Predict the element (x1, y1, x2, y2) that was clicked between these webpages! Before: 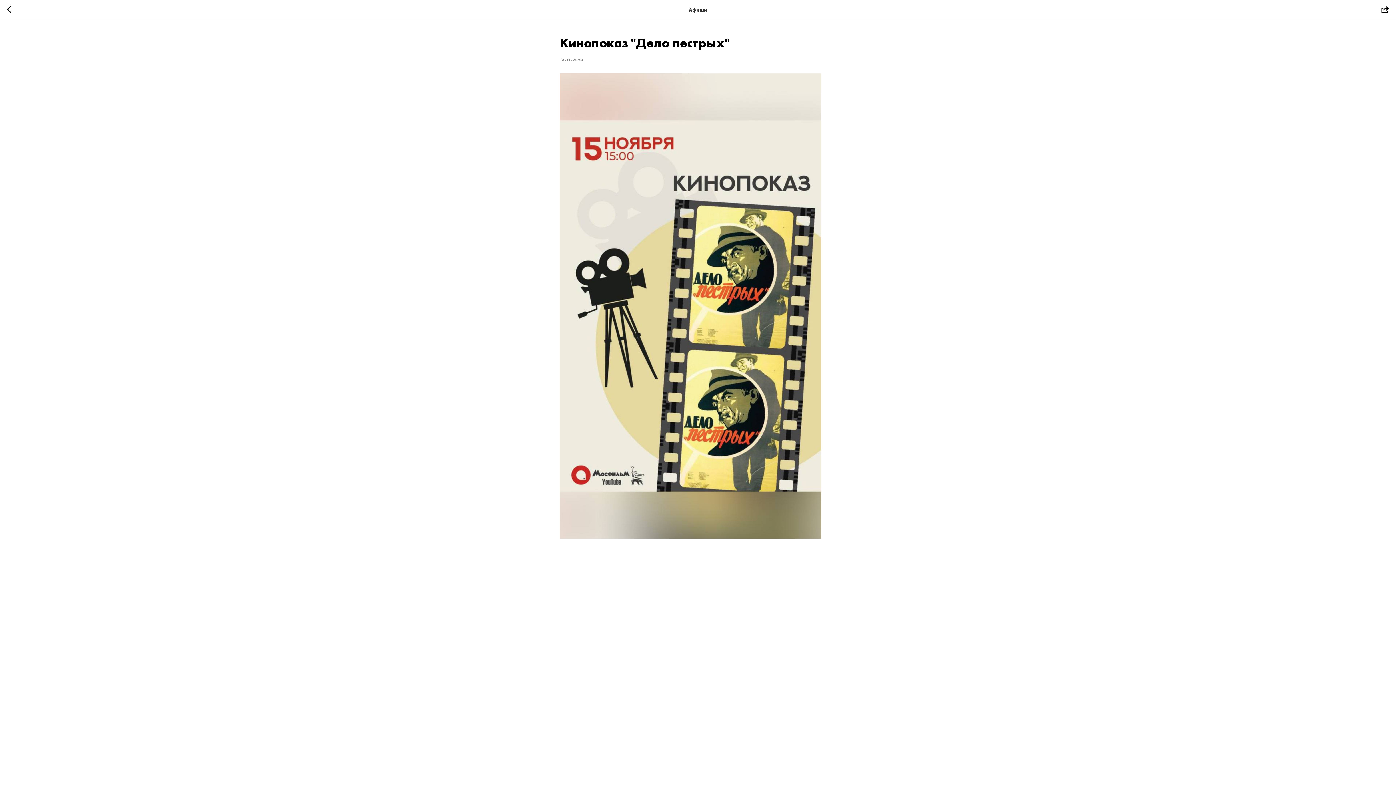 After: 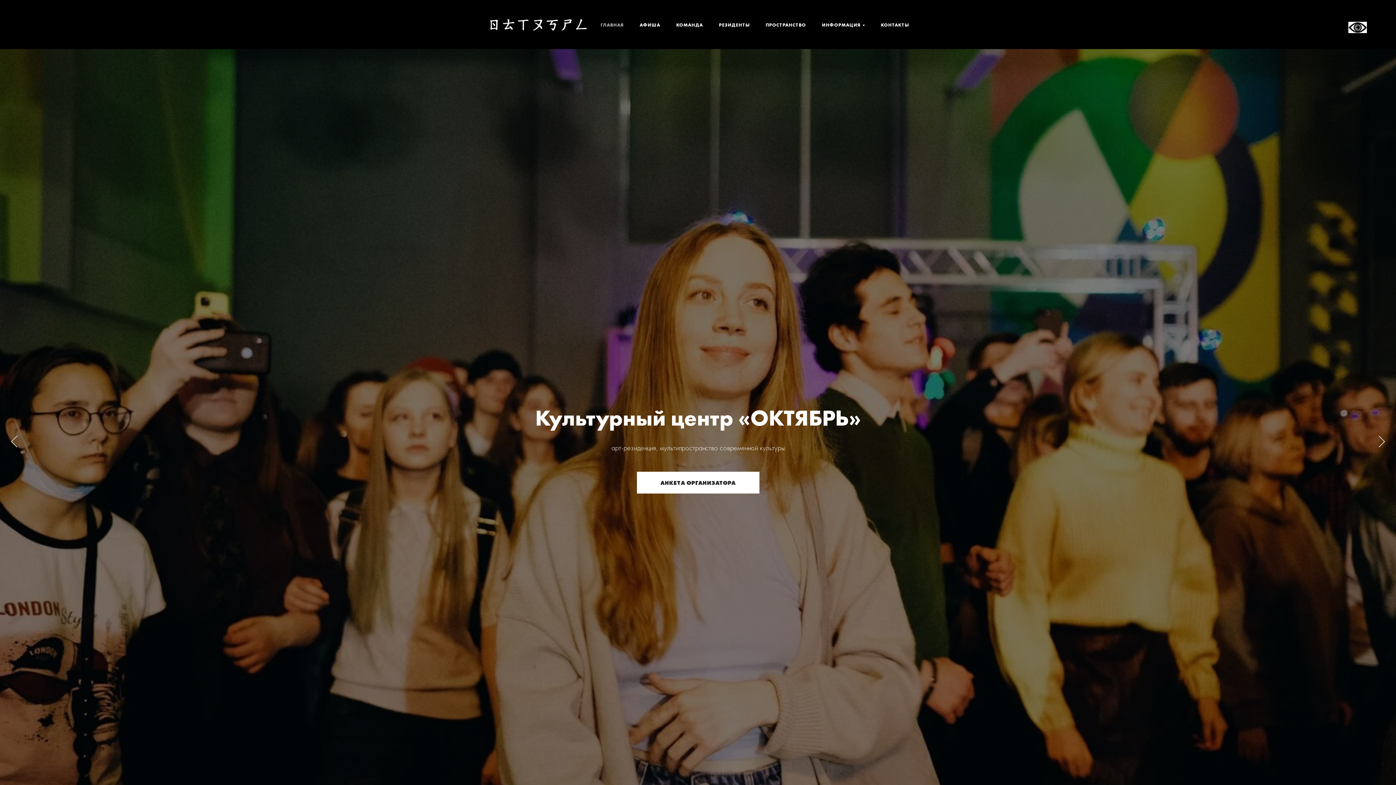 Action: bbox: (7, 5, 15, 14)